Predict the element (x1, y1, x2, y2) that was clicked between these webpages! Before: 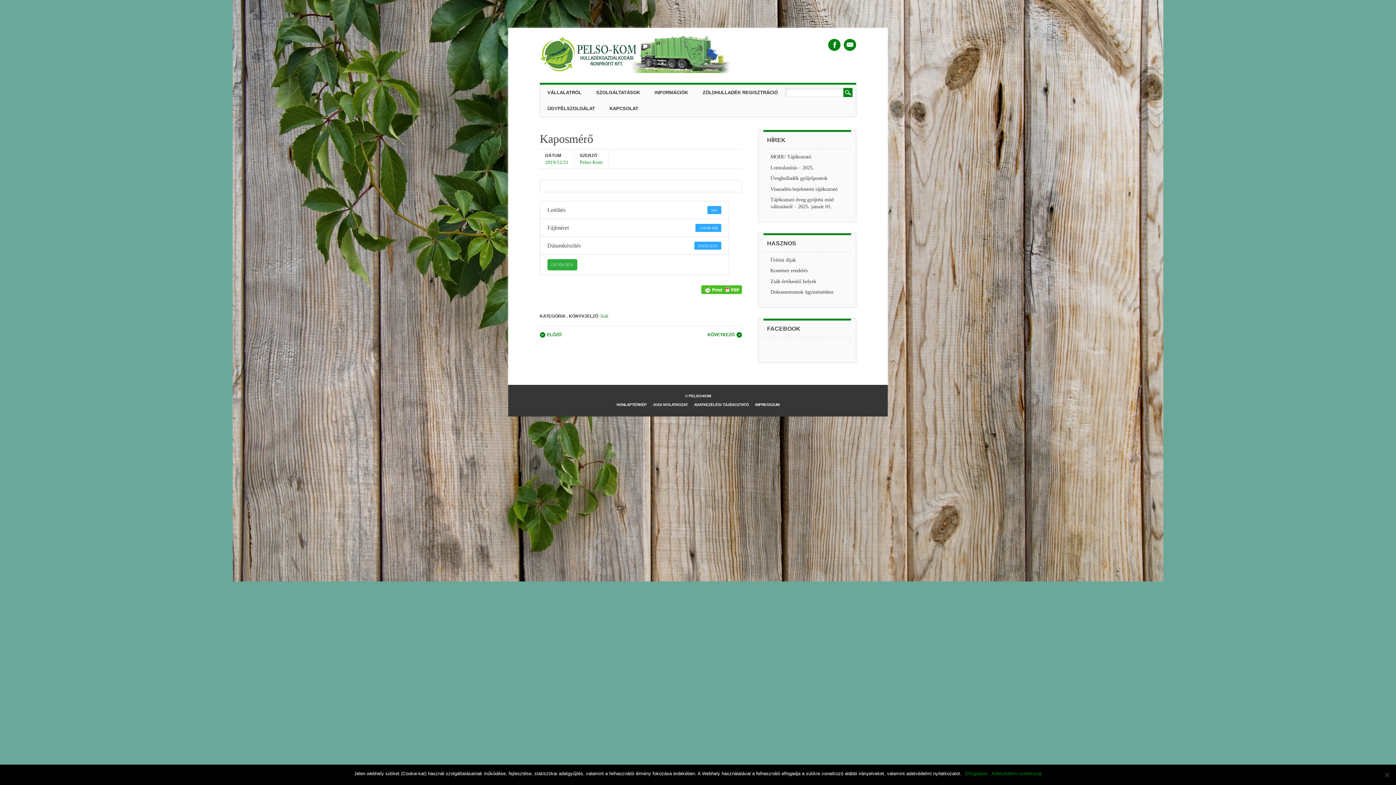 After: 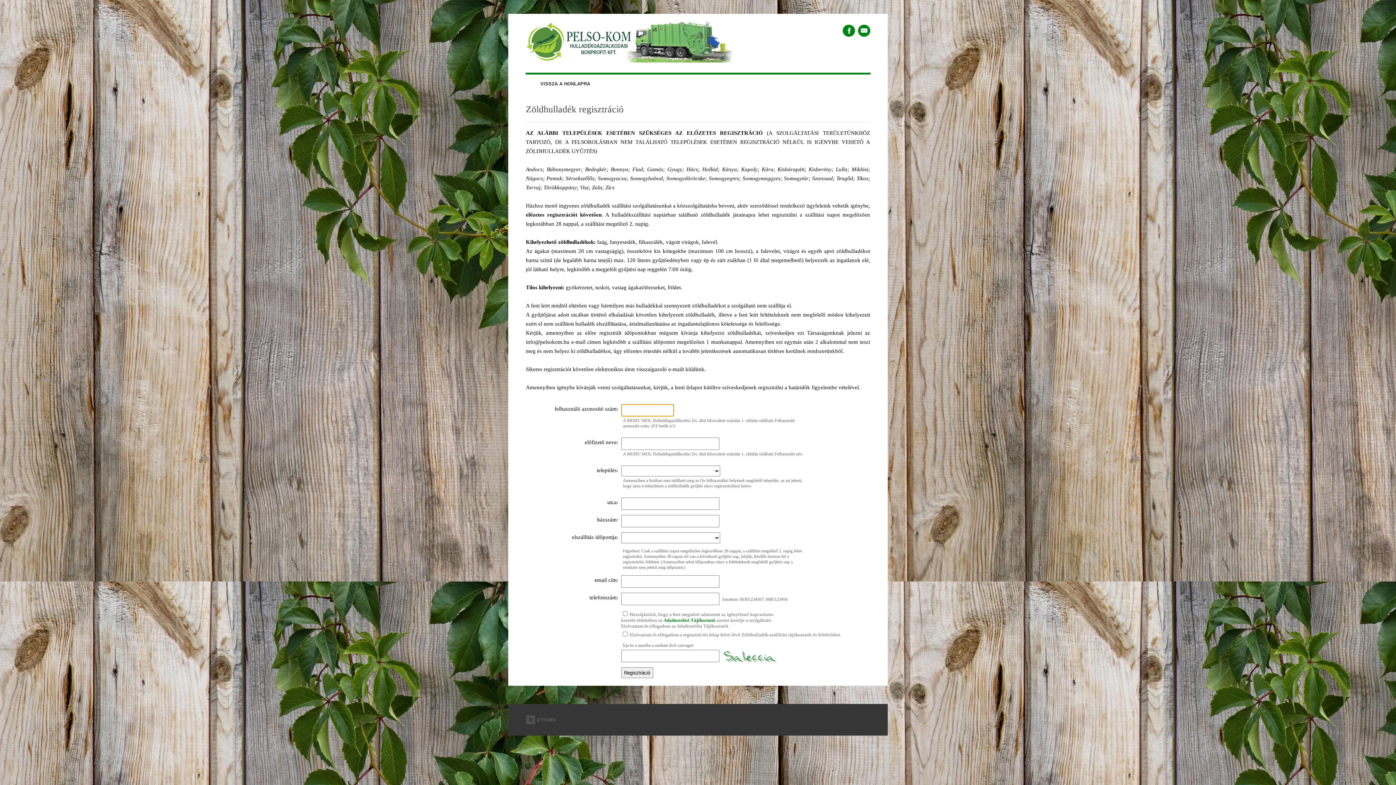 Action: label: ZÖLDHULLADÉK REGISZTRÁCIÓ bbox: (695, 84, 785, 100)